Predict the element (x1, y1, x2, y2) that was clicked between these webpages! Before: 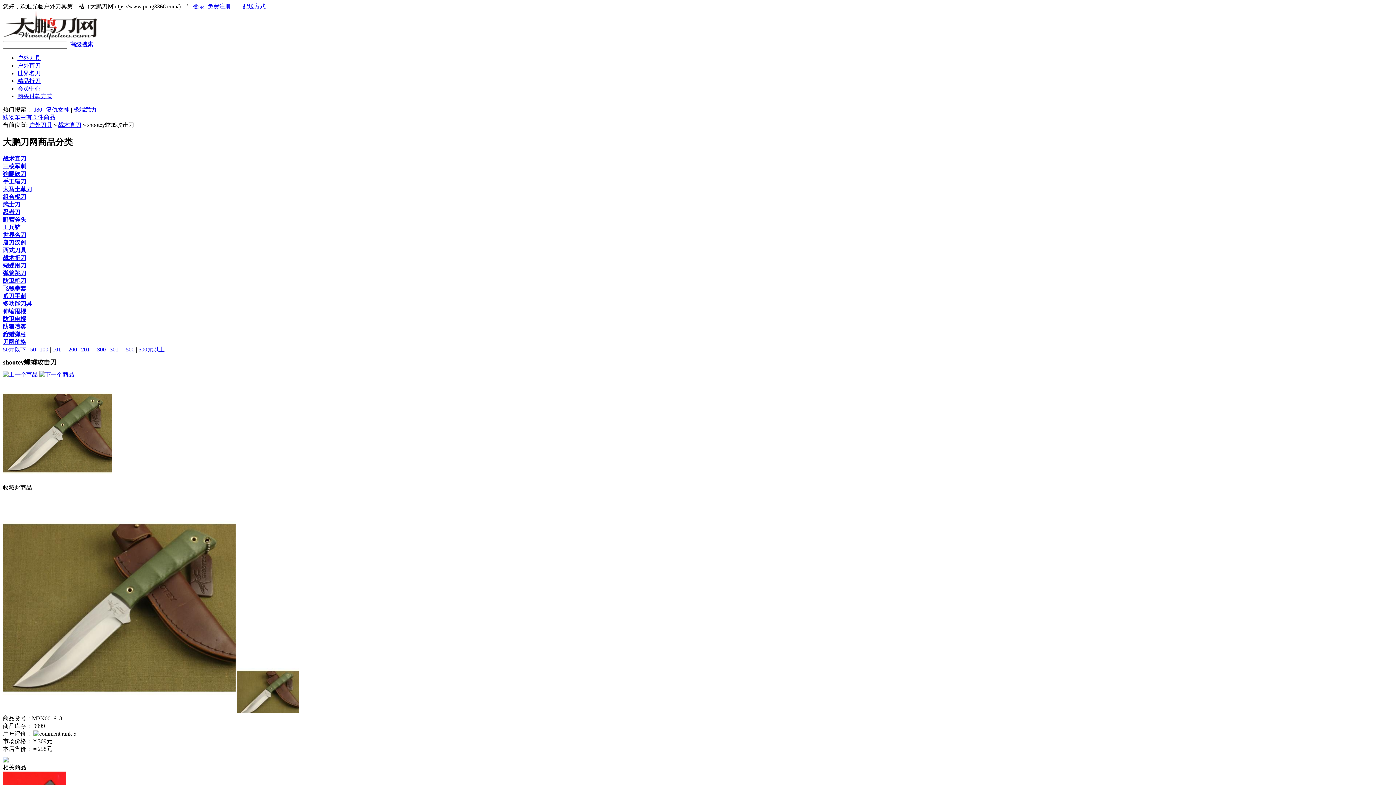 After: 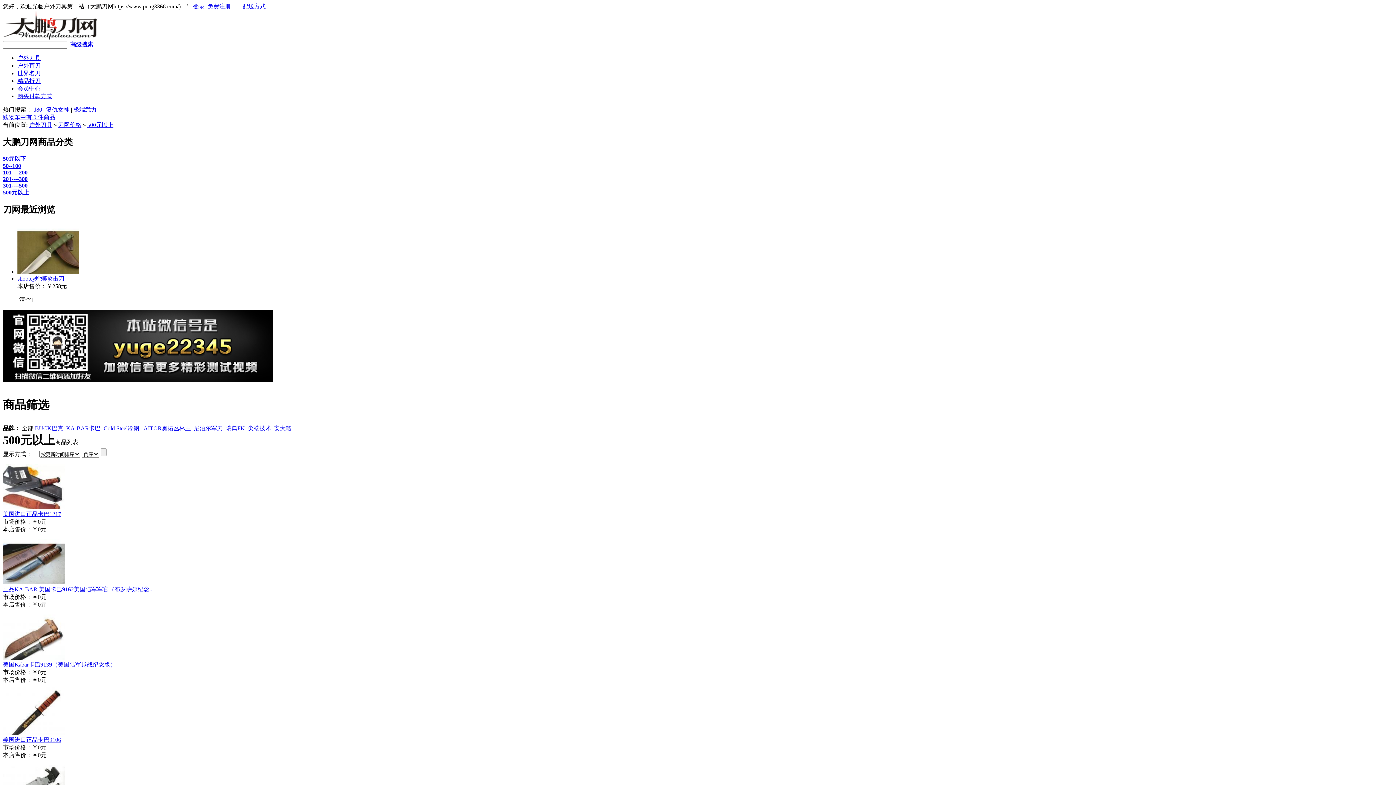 Action: label: 500元以上 bbox: (138, 346, 164, 352)